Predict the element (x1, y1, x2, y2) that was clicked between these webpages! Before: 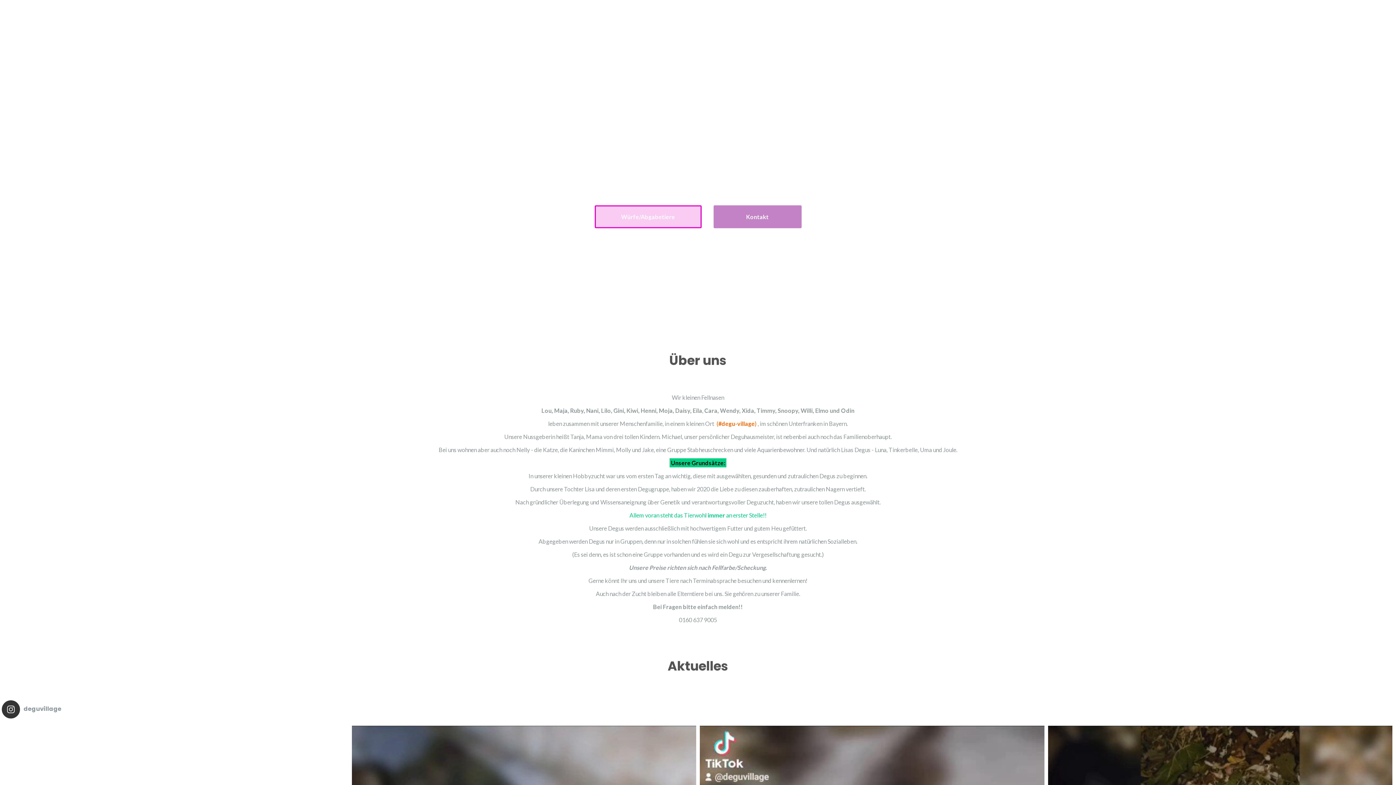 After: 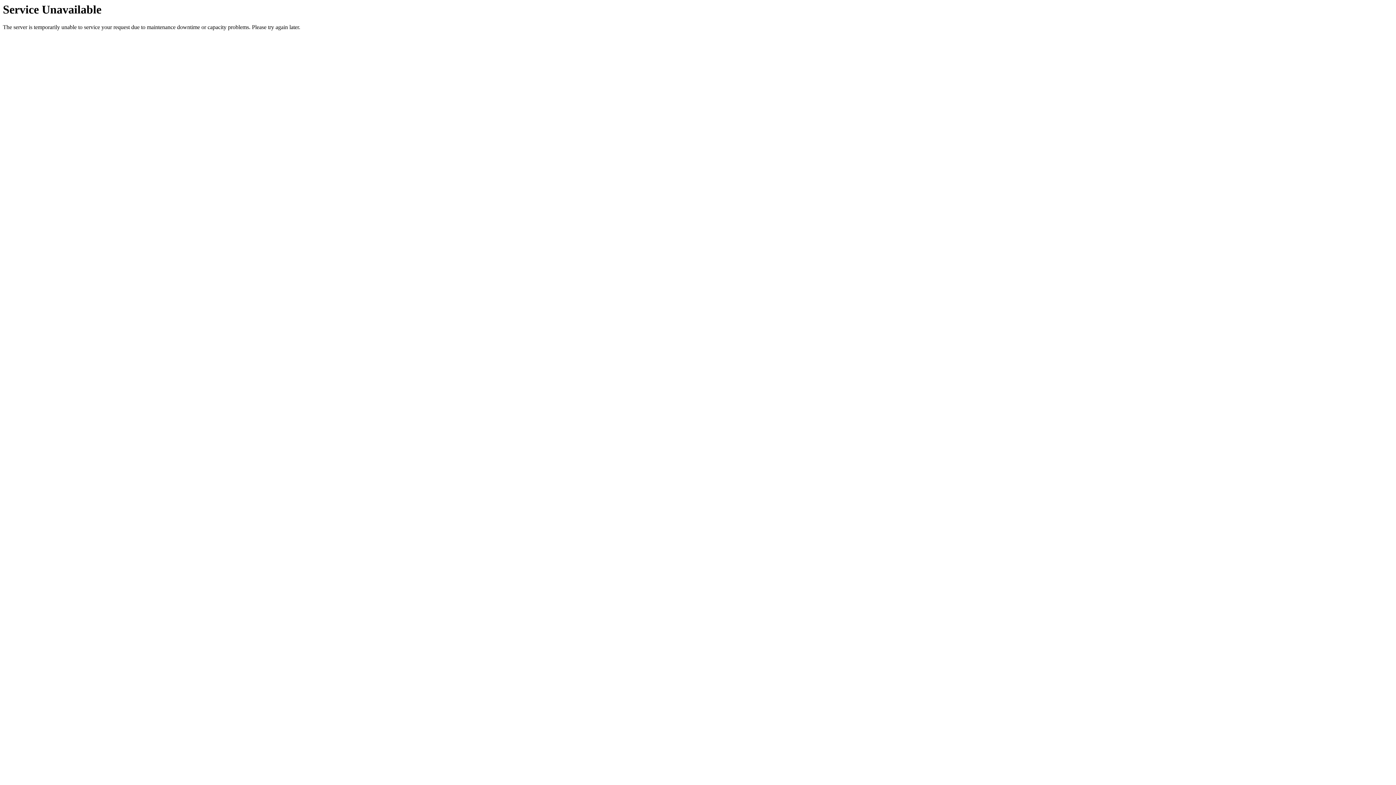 Action: label: Über uns bbox: (723, 17, 747, 24)